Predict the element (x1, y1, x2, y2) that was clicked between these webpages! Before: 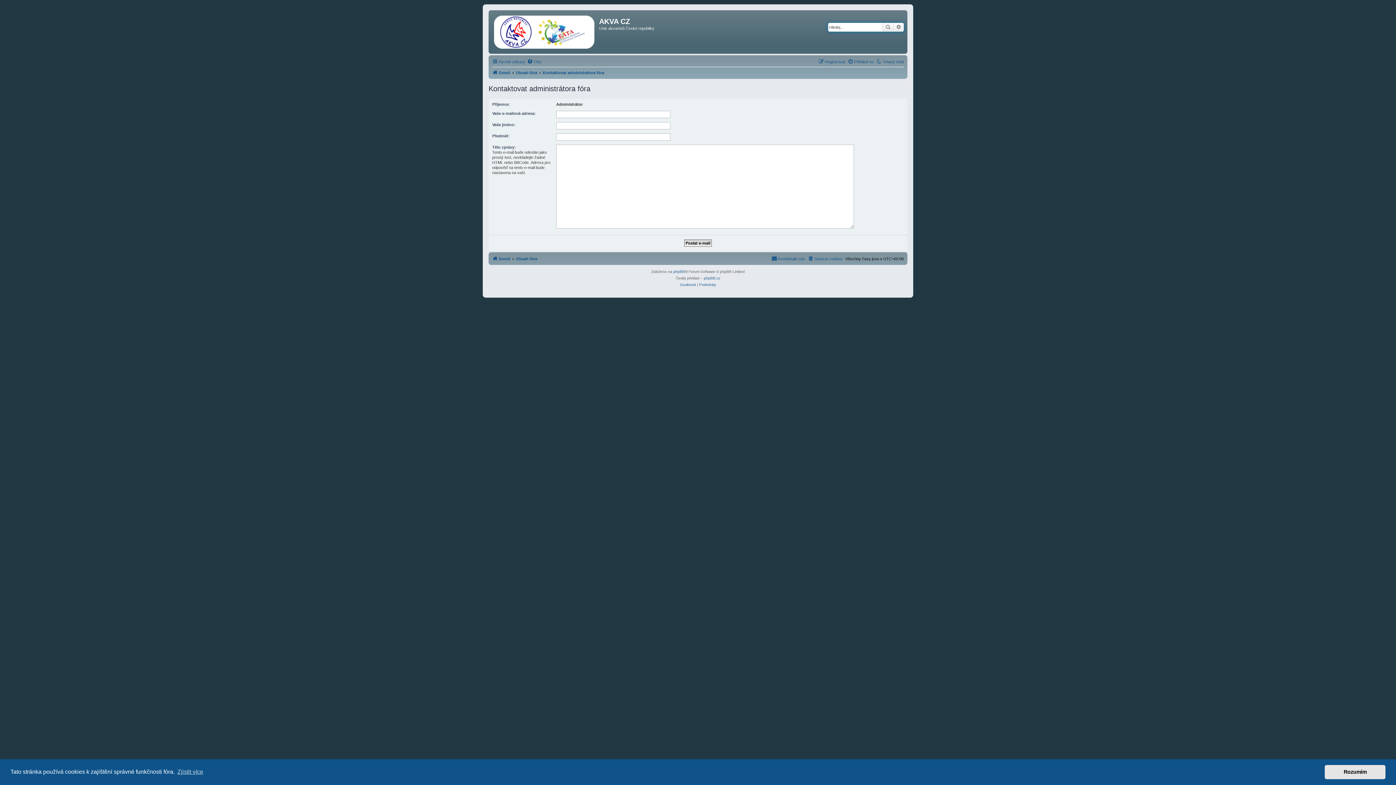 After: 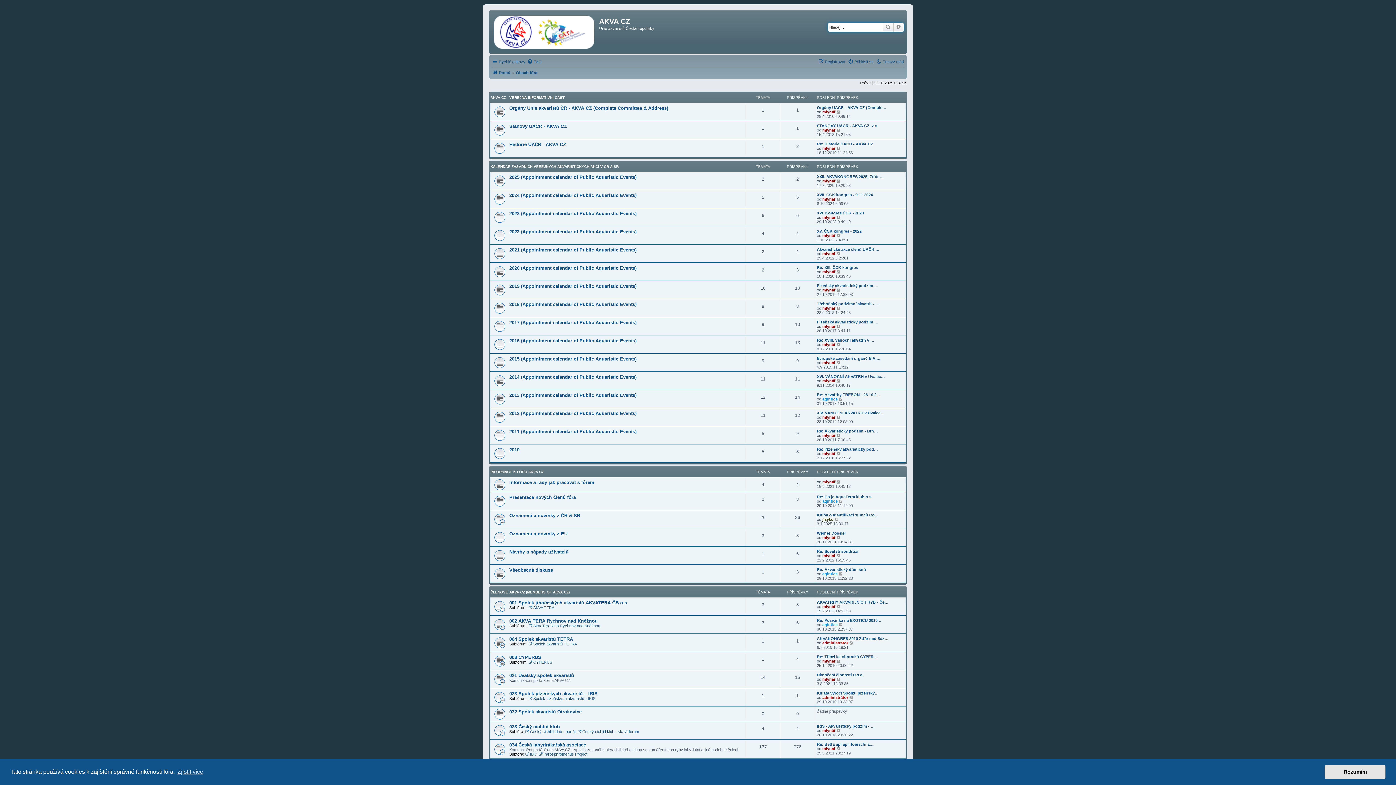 Action: label: Obsah fóra bbox: (516, 68, 537, 77)